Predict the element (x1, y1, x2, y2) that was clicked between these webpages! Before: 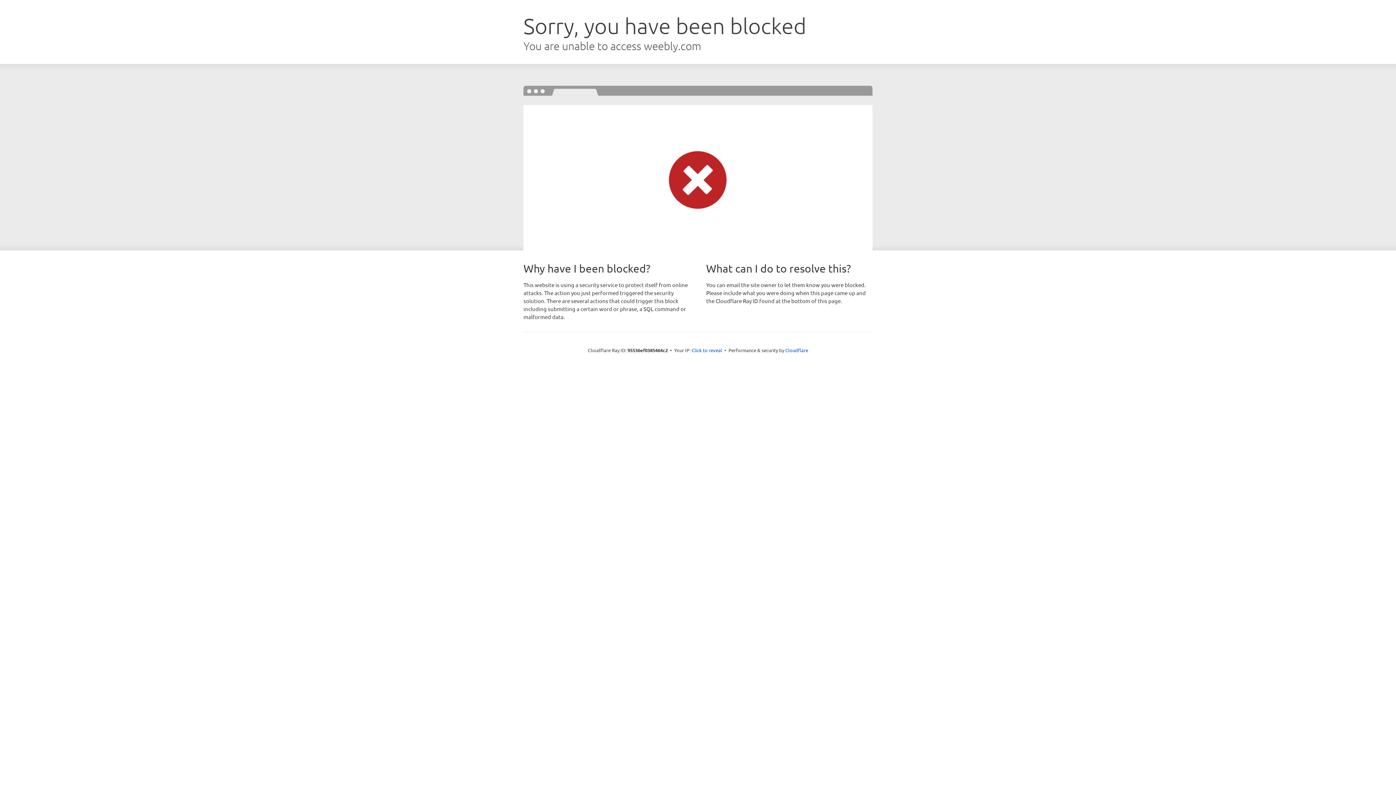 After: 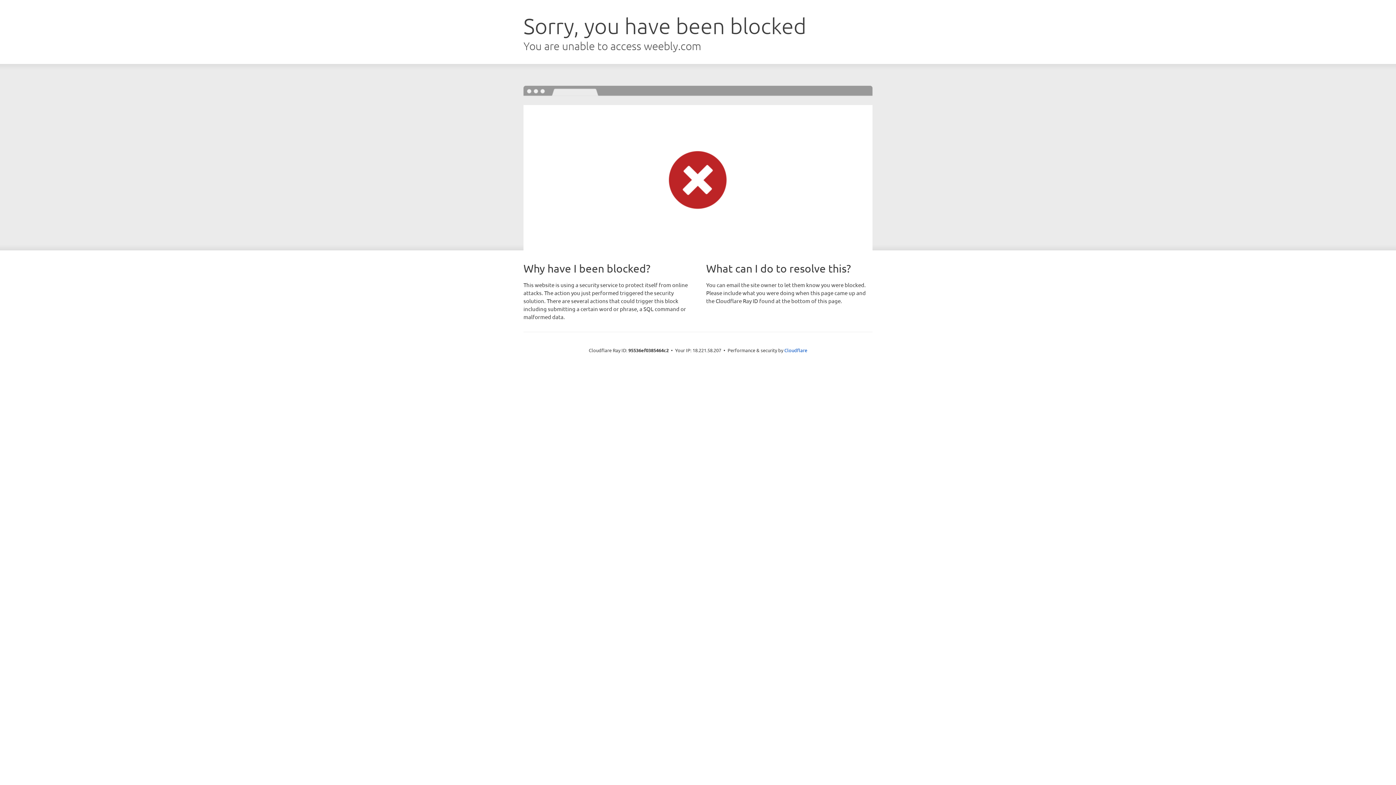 Action: bbox: (691, 346, 722, 353) label: Click to reveal